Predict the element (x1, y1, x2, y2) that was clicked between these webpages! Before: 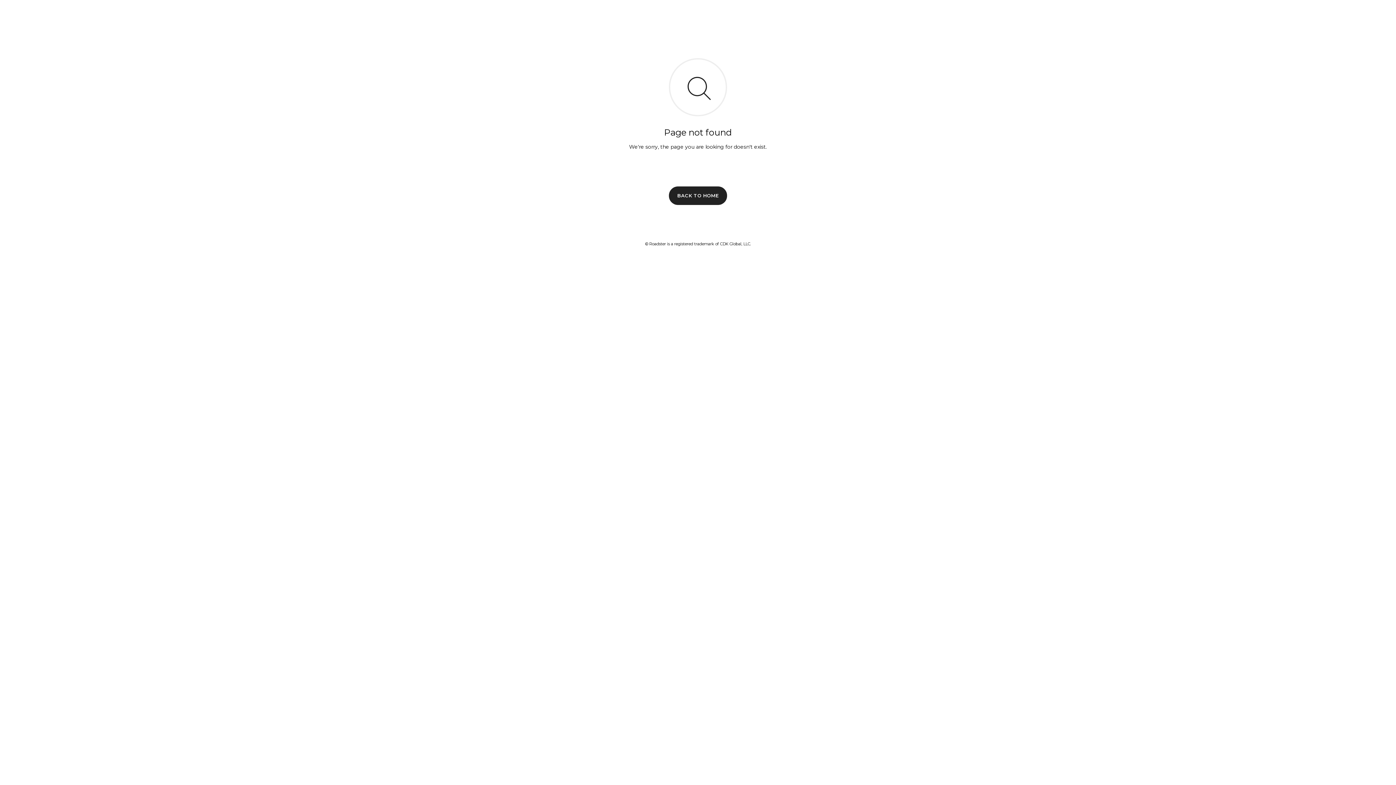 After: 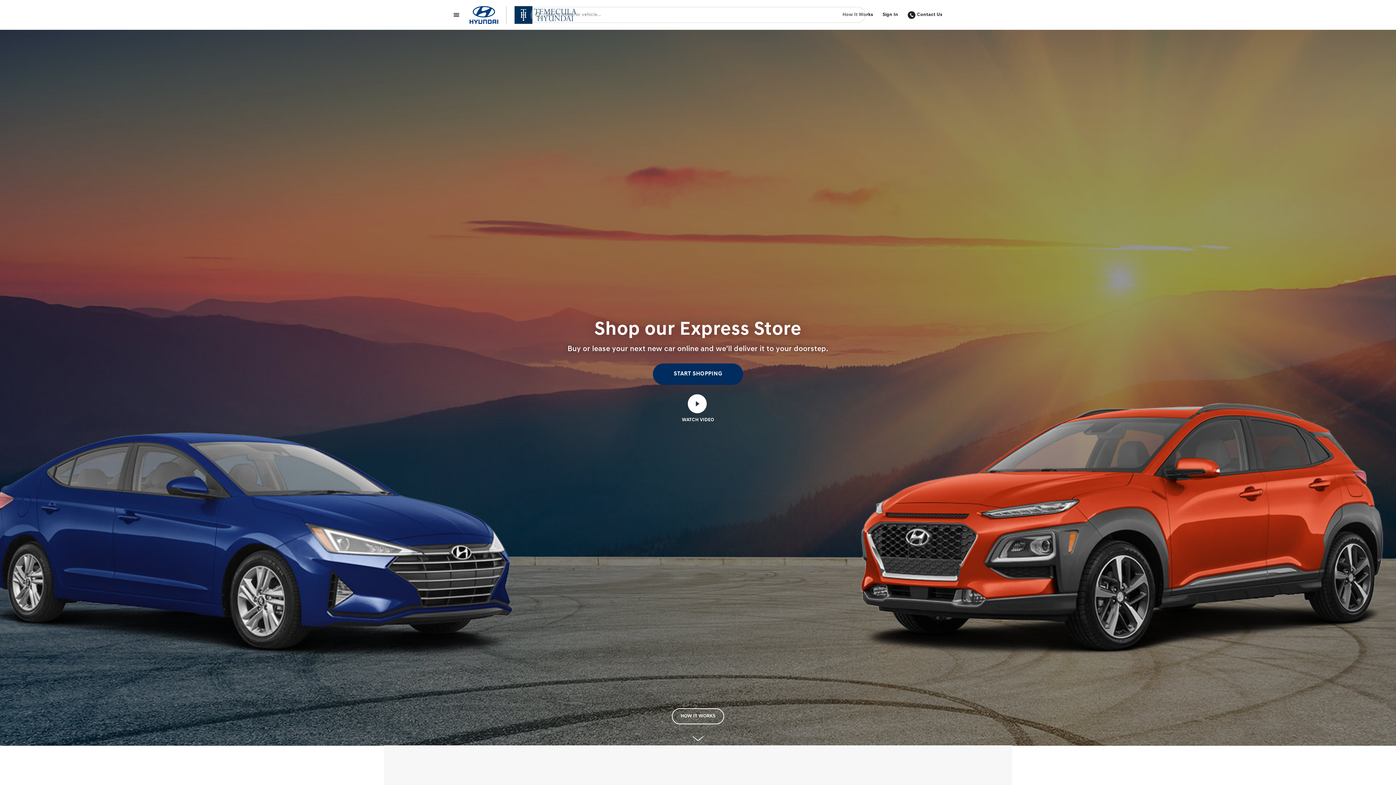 Action: bbox: (669, 186, 727, 204) label: BACK TO HOME